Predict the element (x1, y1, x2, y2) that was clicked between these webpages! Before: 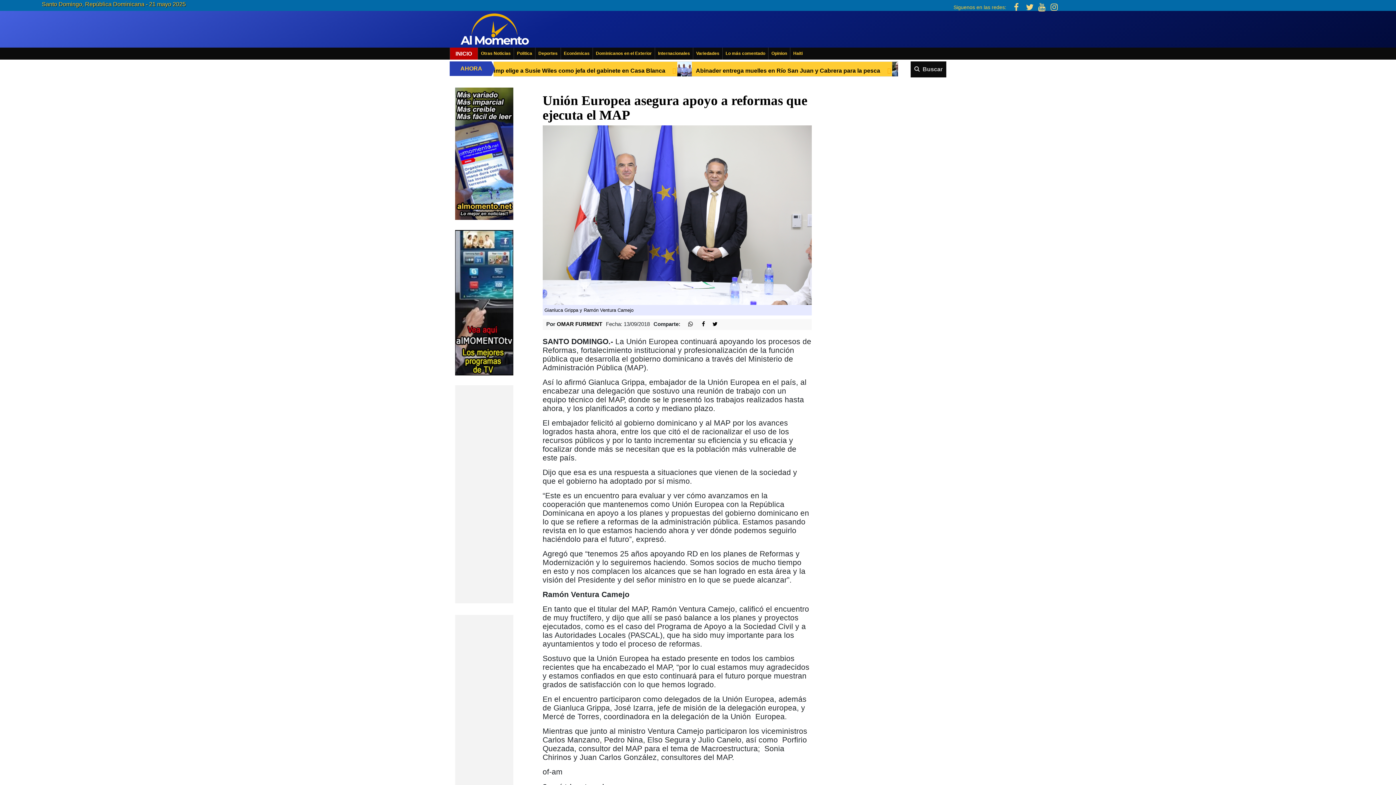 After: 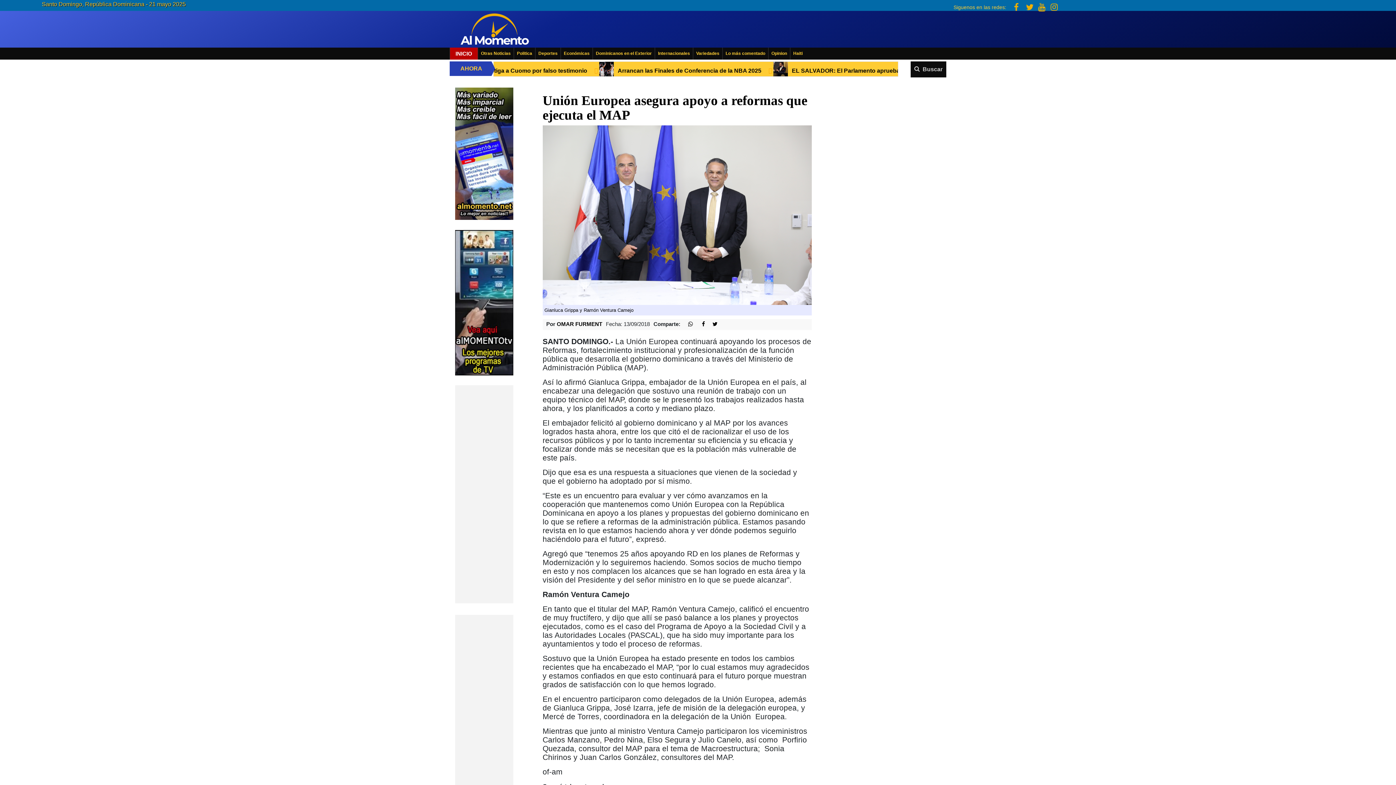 Action: bbox: (1050, 2, 1058, 12)